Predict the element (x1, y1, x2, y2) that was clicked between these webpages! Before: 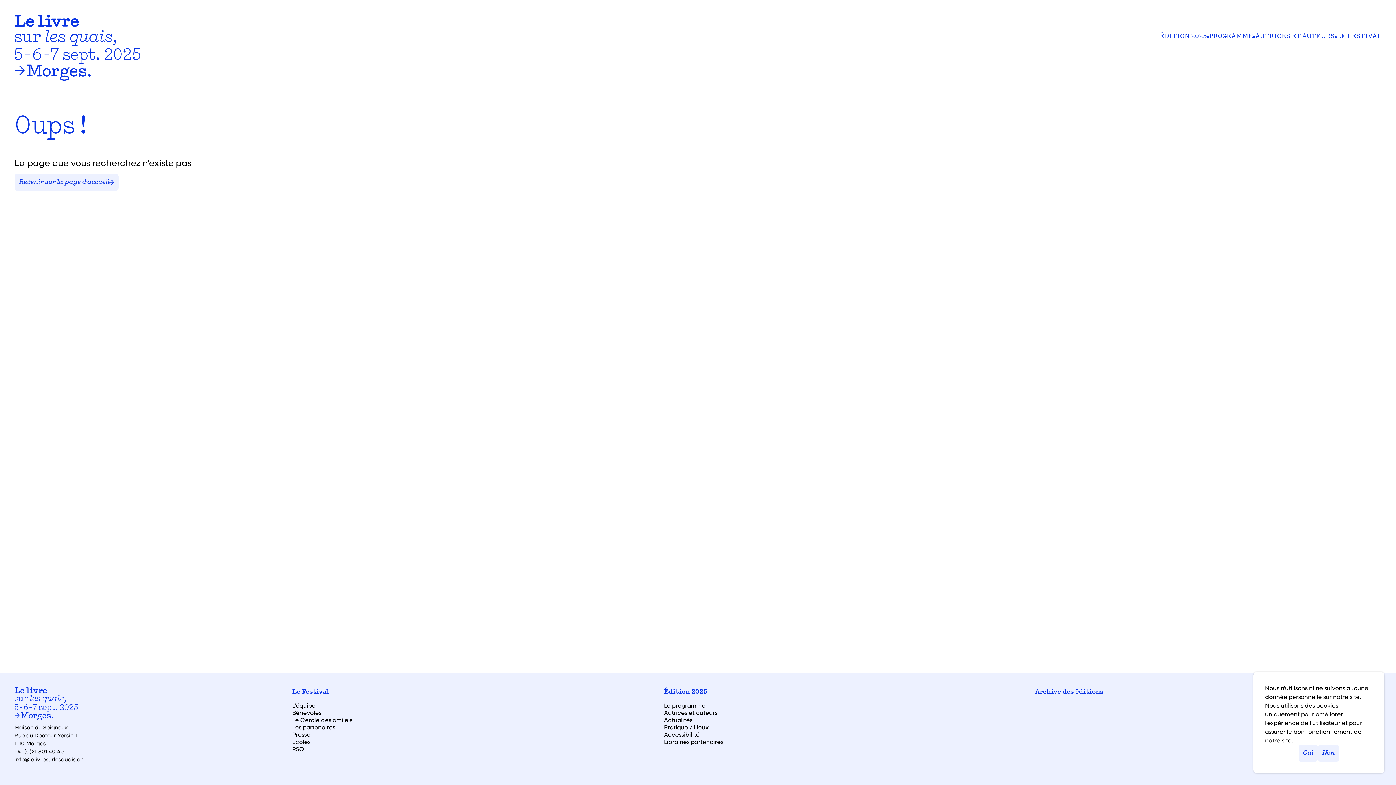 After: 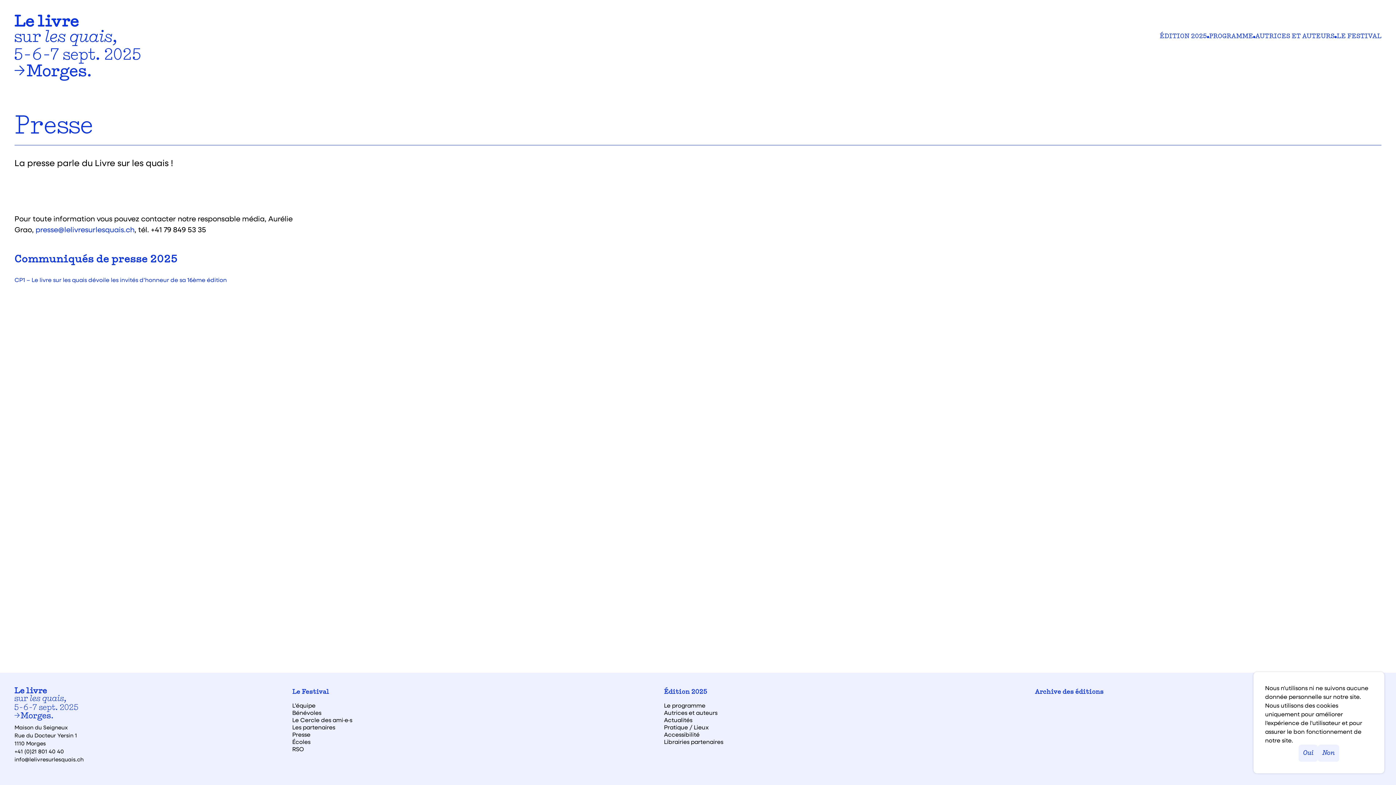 Action: bbox: (292, 732, 310, 737) label: Presse